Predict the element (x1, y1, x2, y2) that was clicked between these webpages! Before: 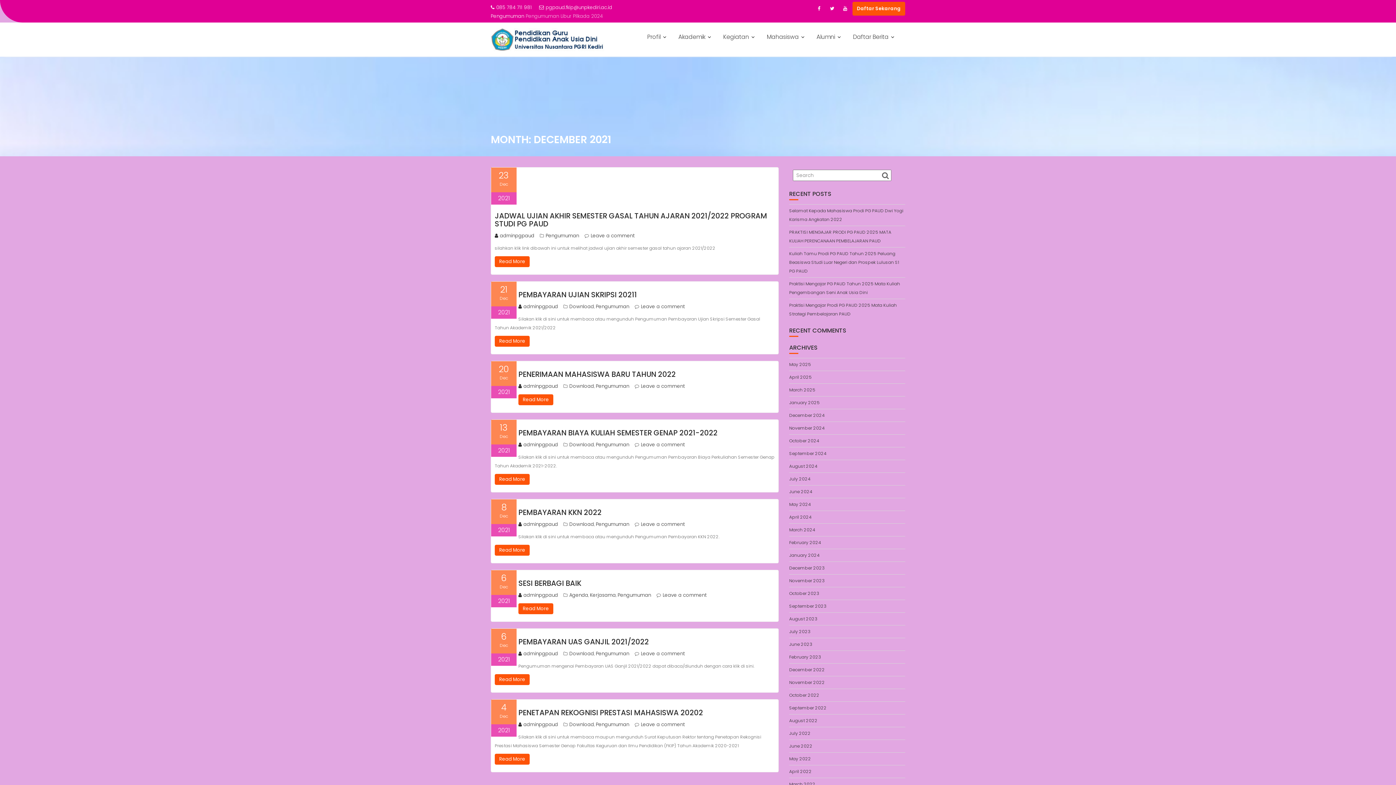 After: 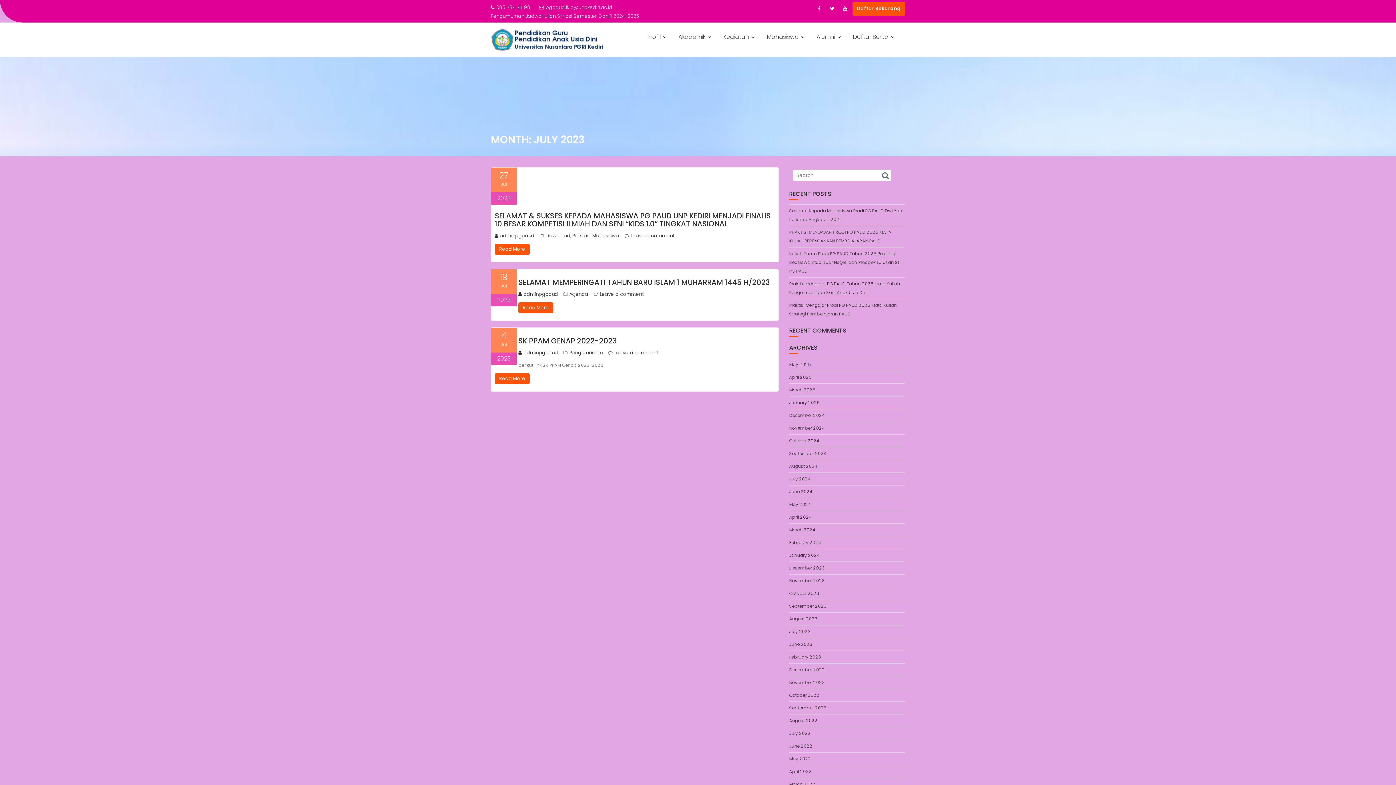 Action: bbox: (789, 628, 810, 634) label: July 2023